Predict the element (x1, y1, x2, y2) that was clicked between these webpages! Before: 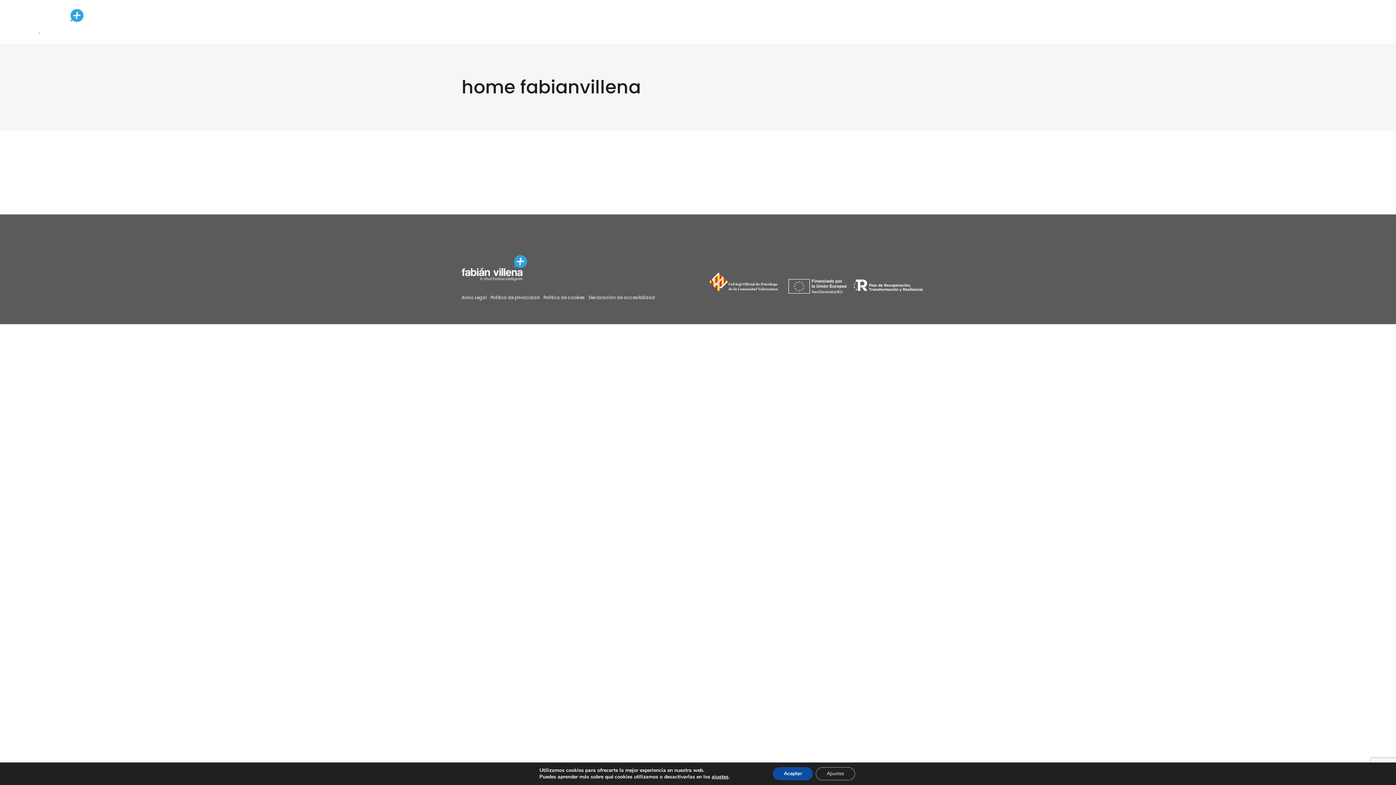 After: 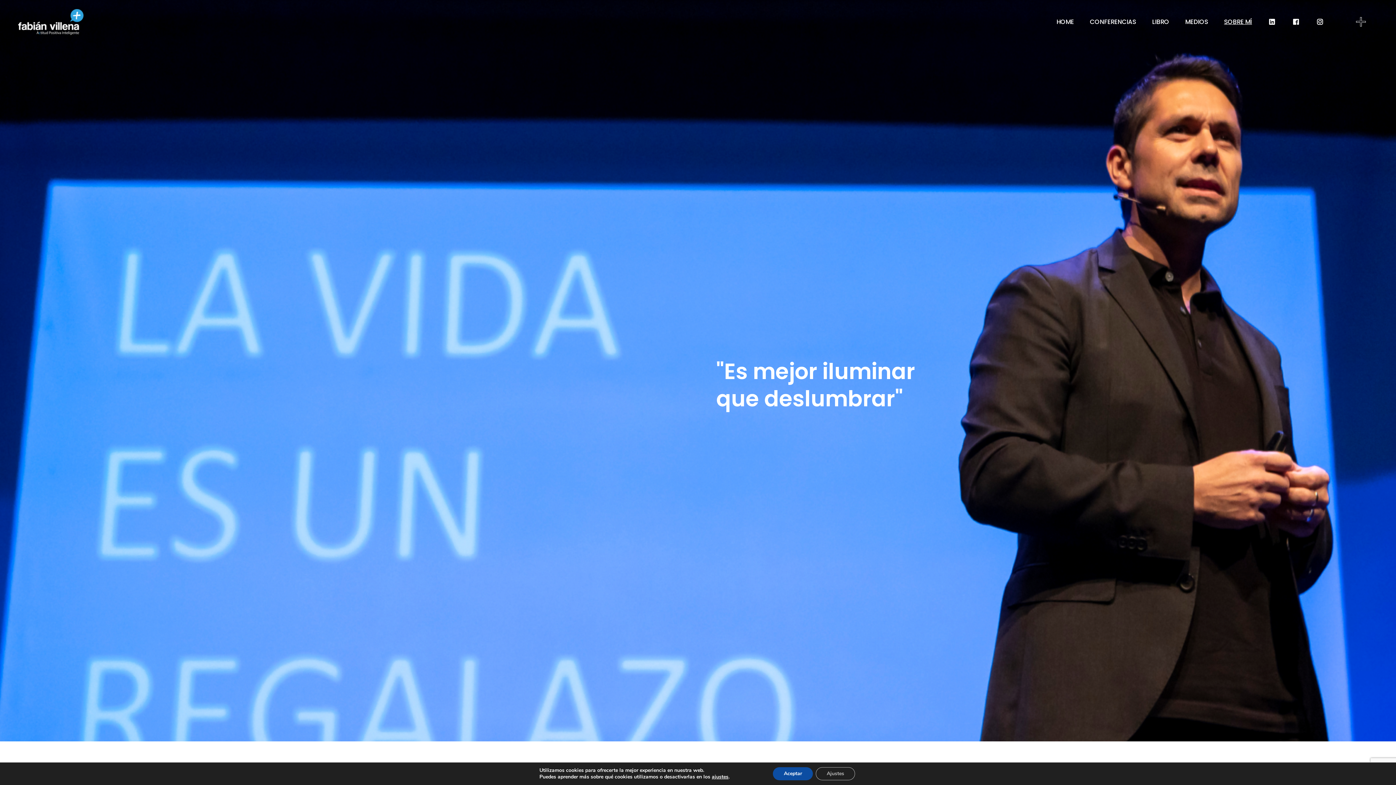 Action: label: SOBRE MÍ bbox: (1220, 0, 1256, 43)